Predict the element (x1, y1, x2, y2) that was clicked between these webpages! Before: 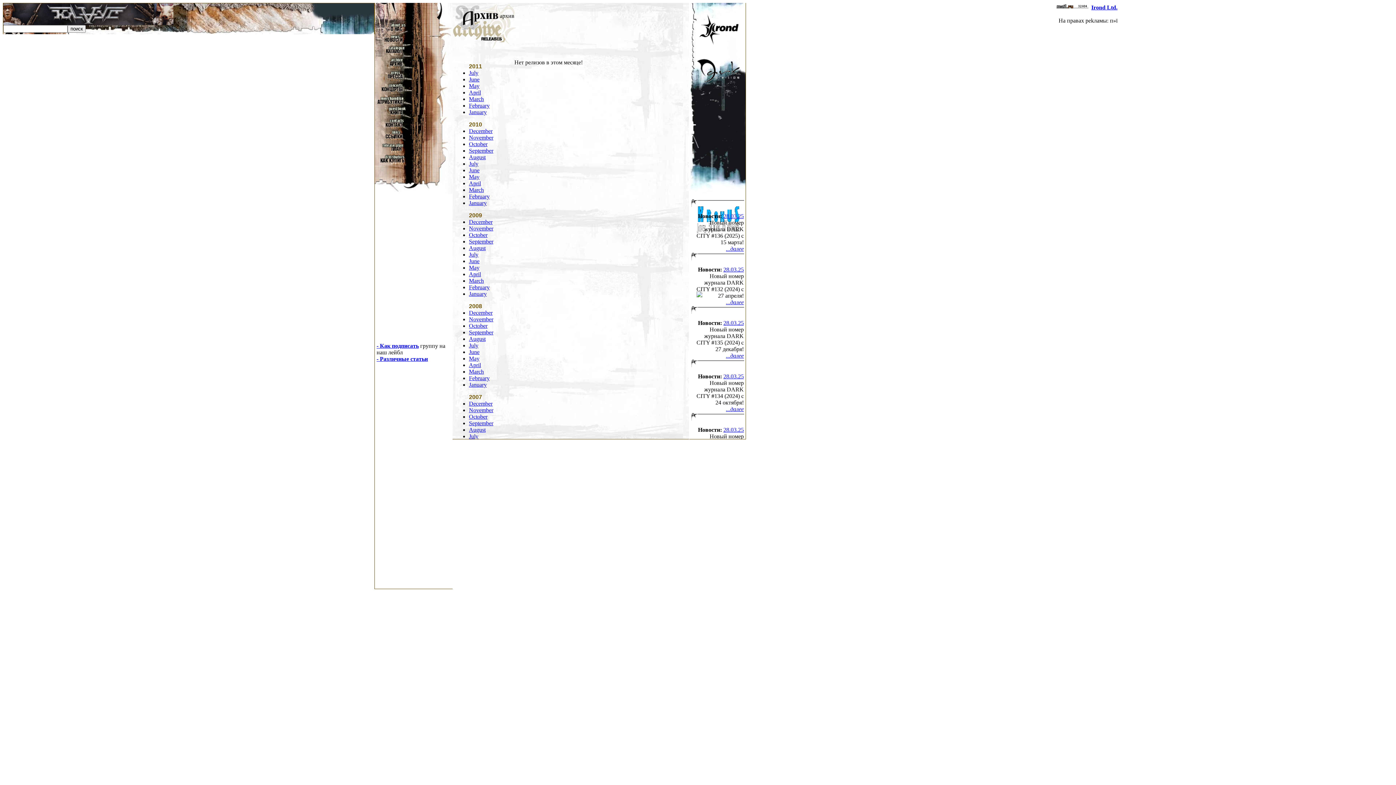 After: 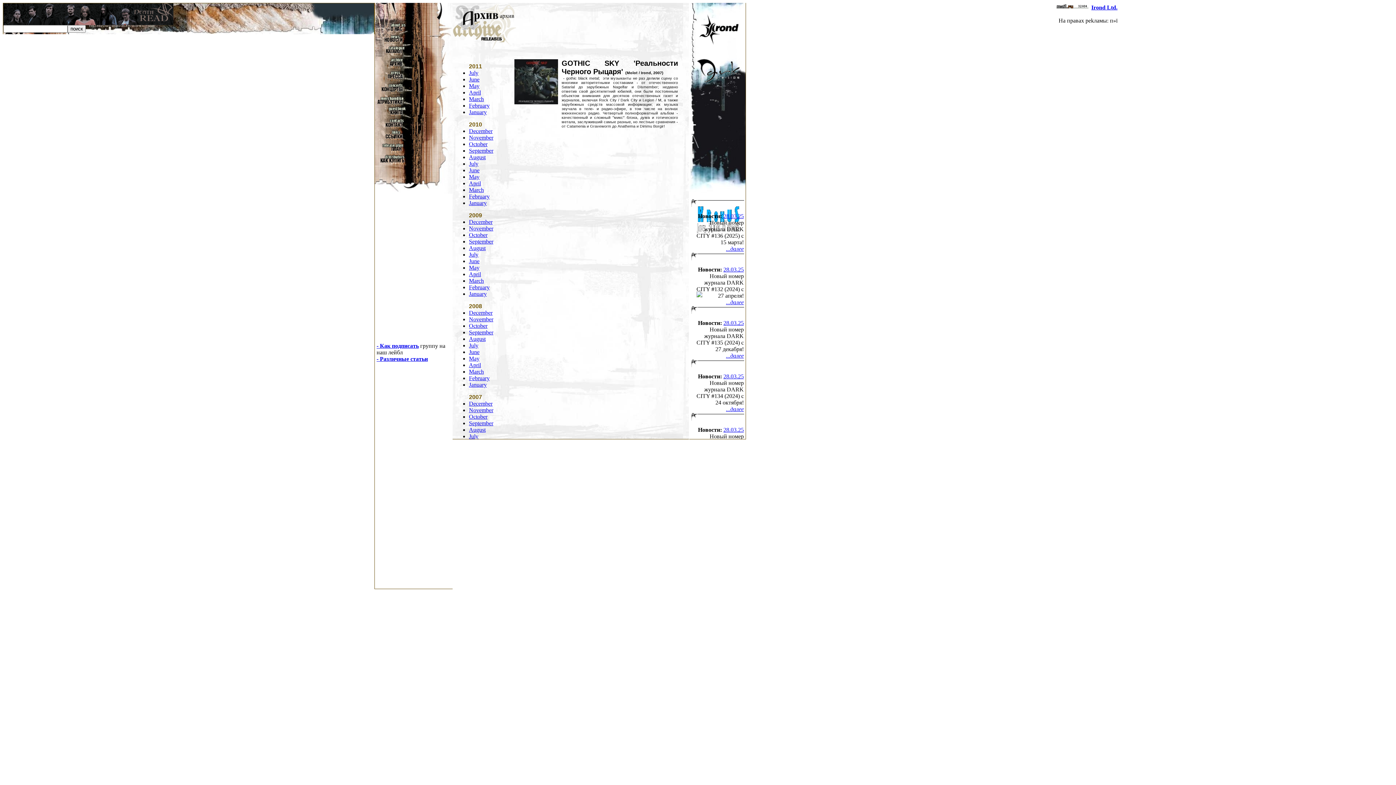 Action: bbox: (469, 407, 493, 413) label: November